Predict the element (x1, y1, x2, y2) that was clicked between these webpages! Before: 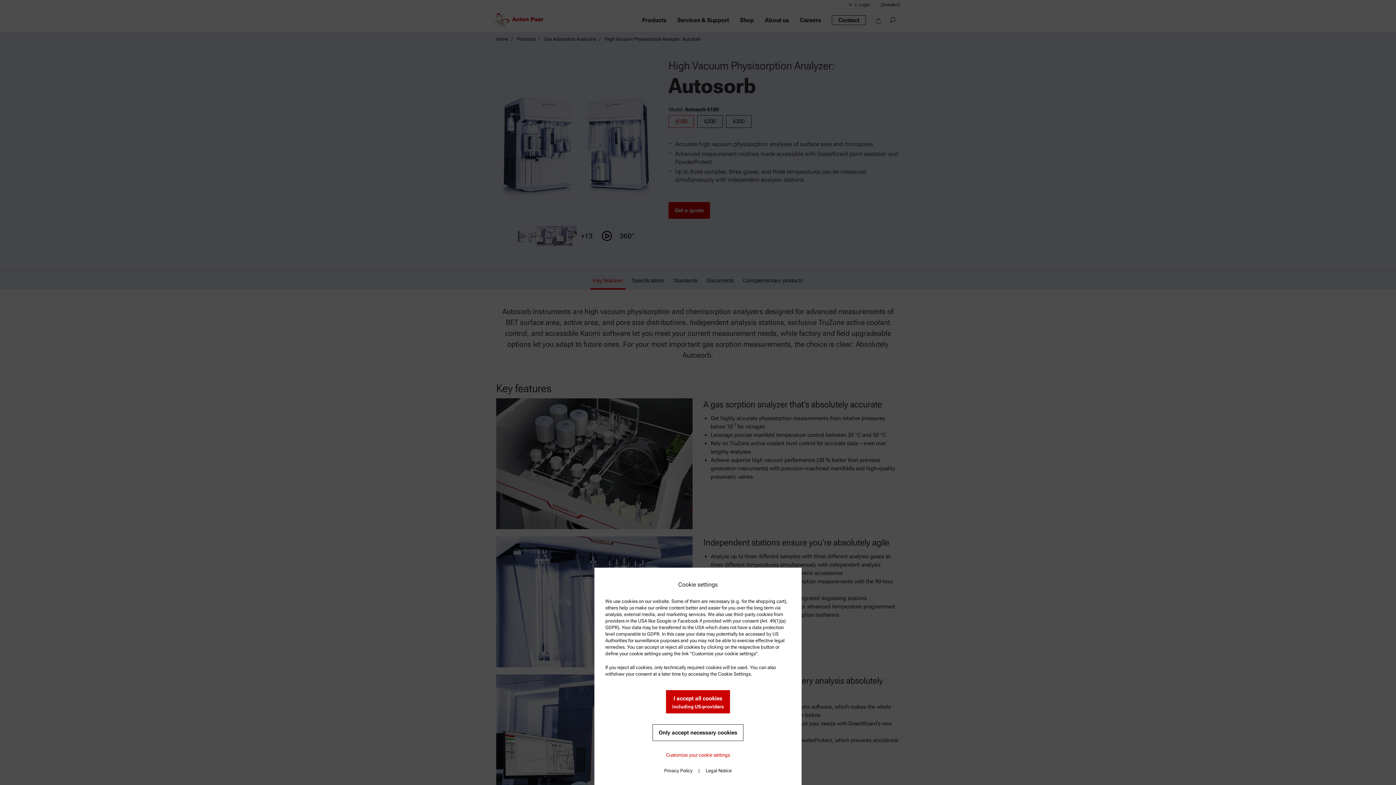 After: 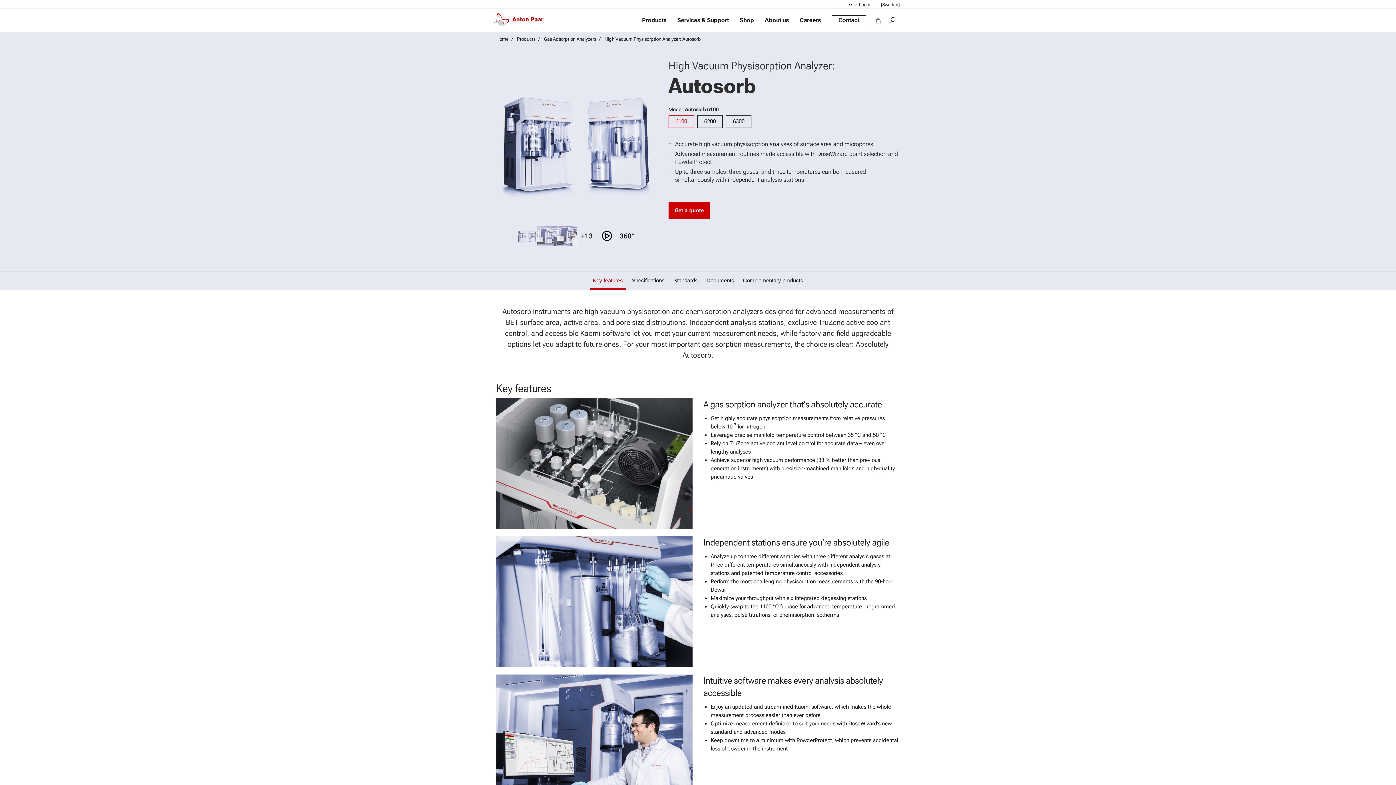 Action: bbox: (652, 724, 743, 741) label: Only accept necessary cookies